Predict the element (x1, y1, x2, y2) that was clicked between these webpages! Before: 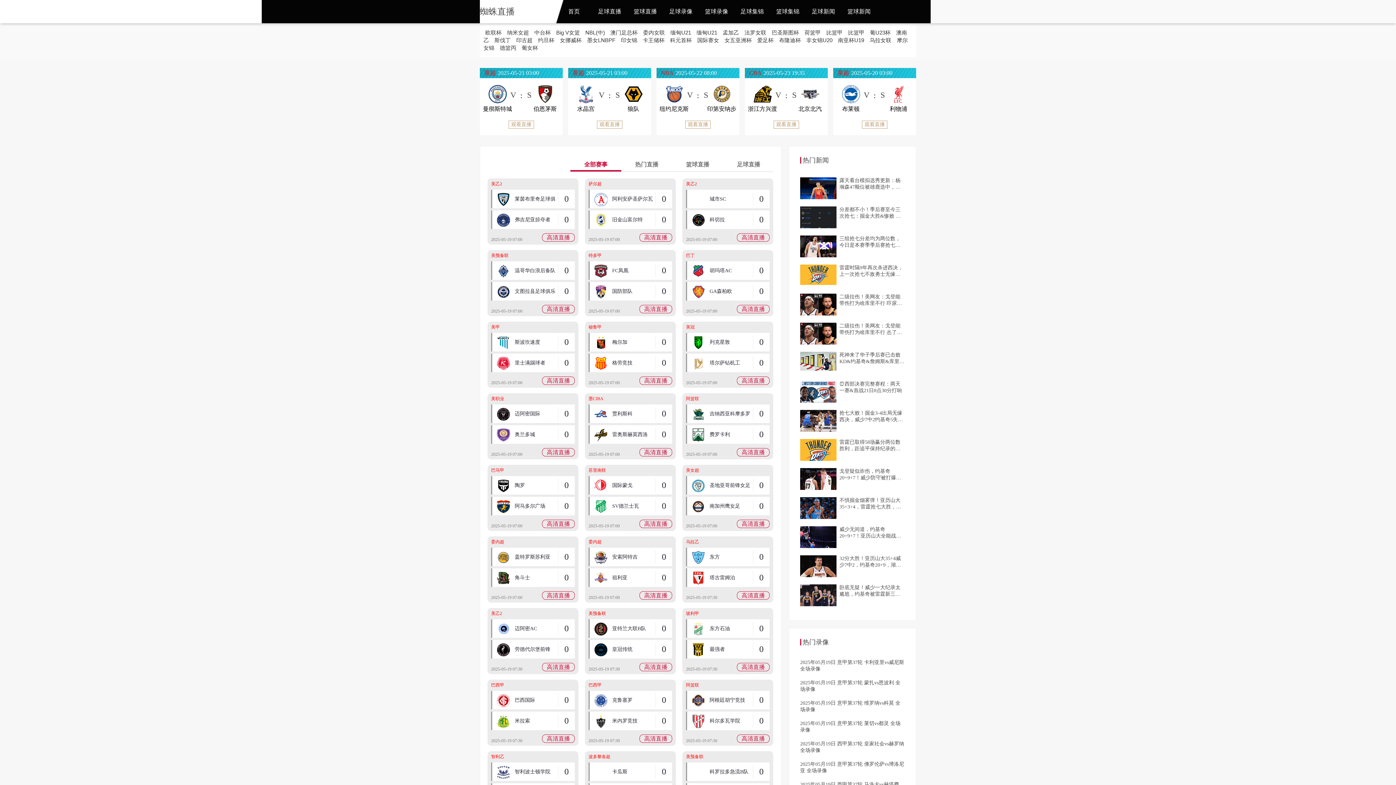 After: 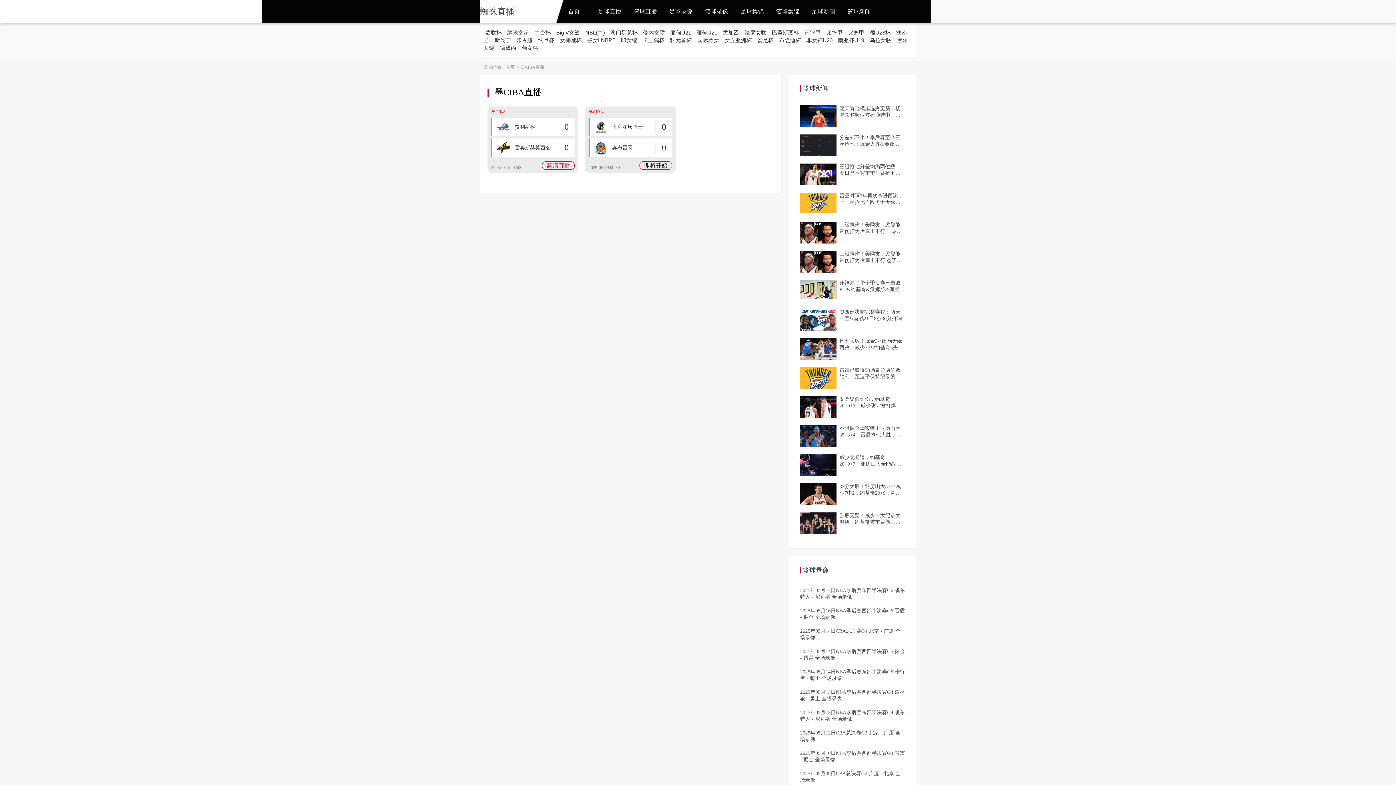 Action: bbox: (588, 396, 603, 401) label: 墨CIBA